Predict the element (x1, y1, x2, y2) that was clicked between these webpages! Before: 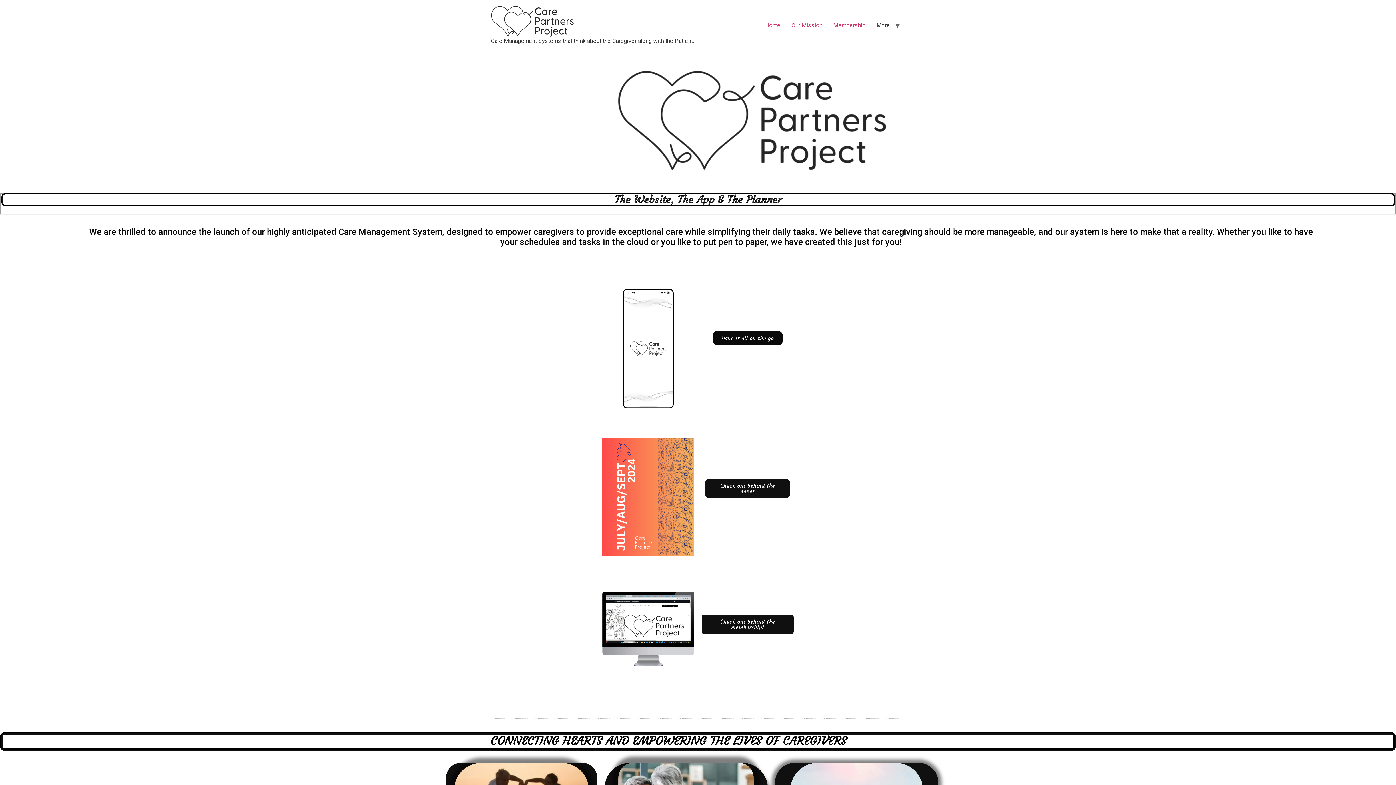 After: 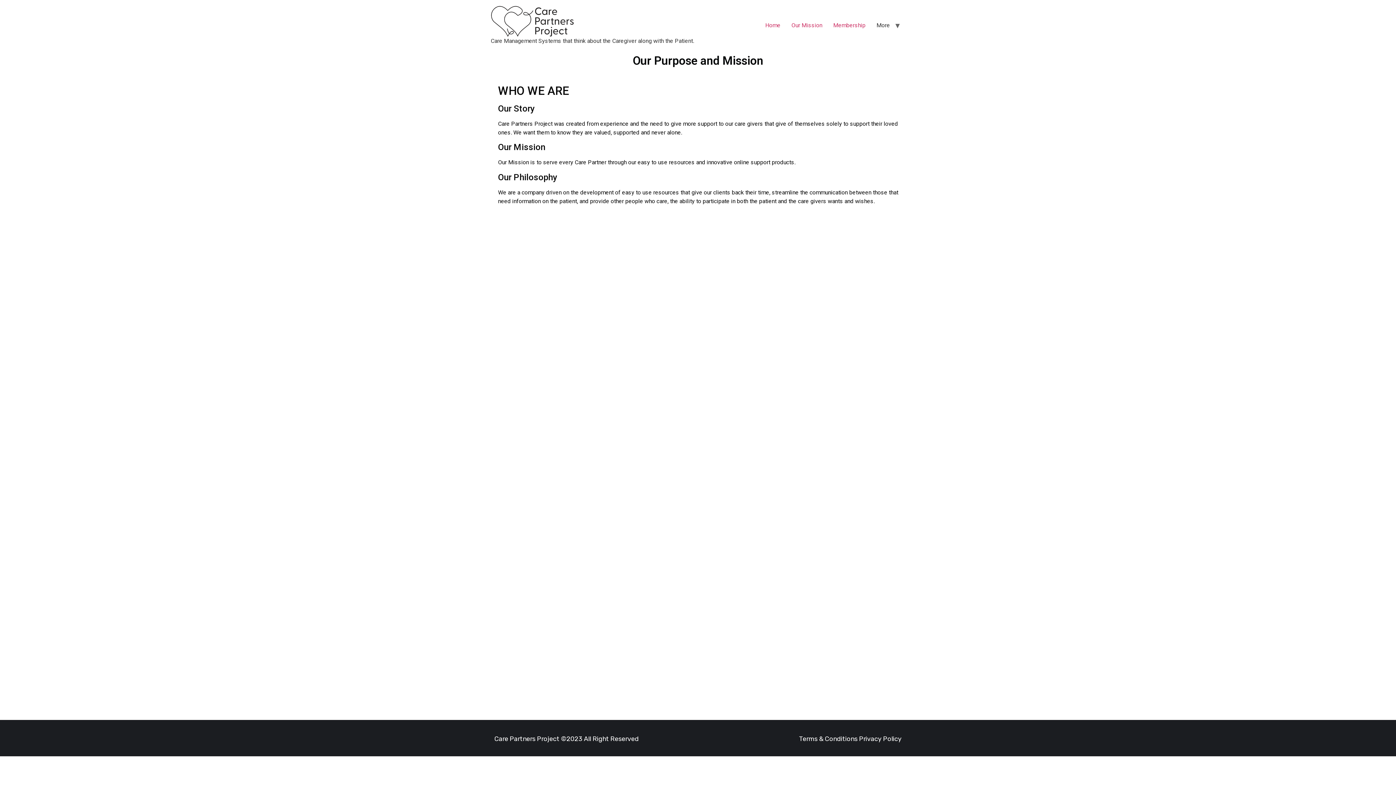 Action: bbox: (786, 18, 828, 32) label: Our Mission